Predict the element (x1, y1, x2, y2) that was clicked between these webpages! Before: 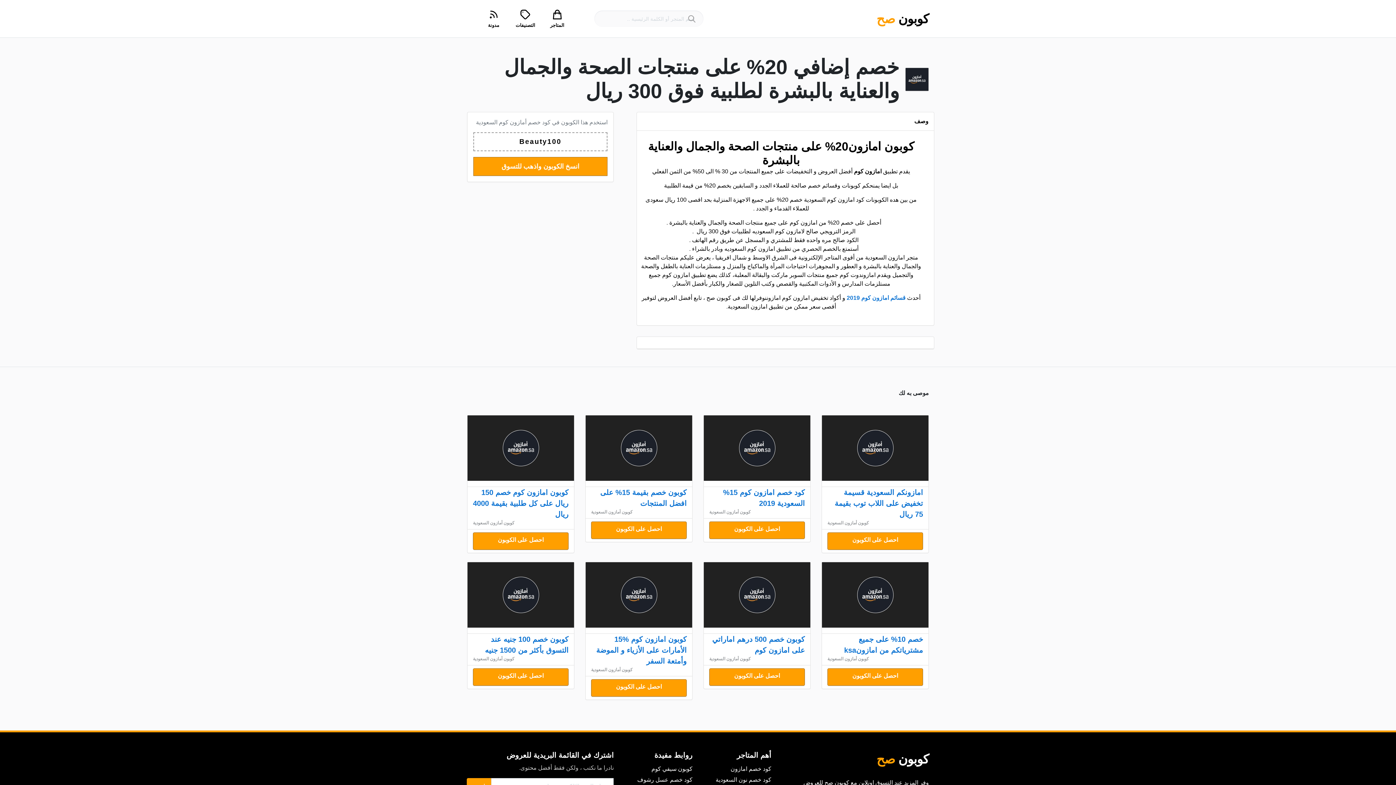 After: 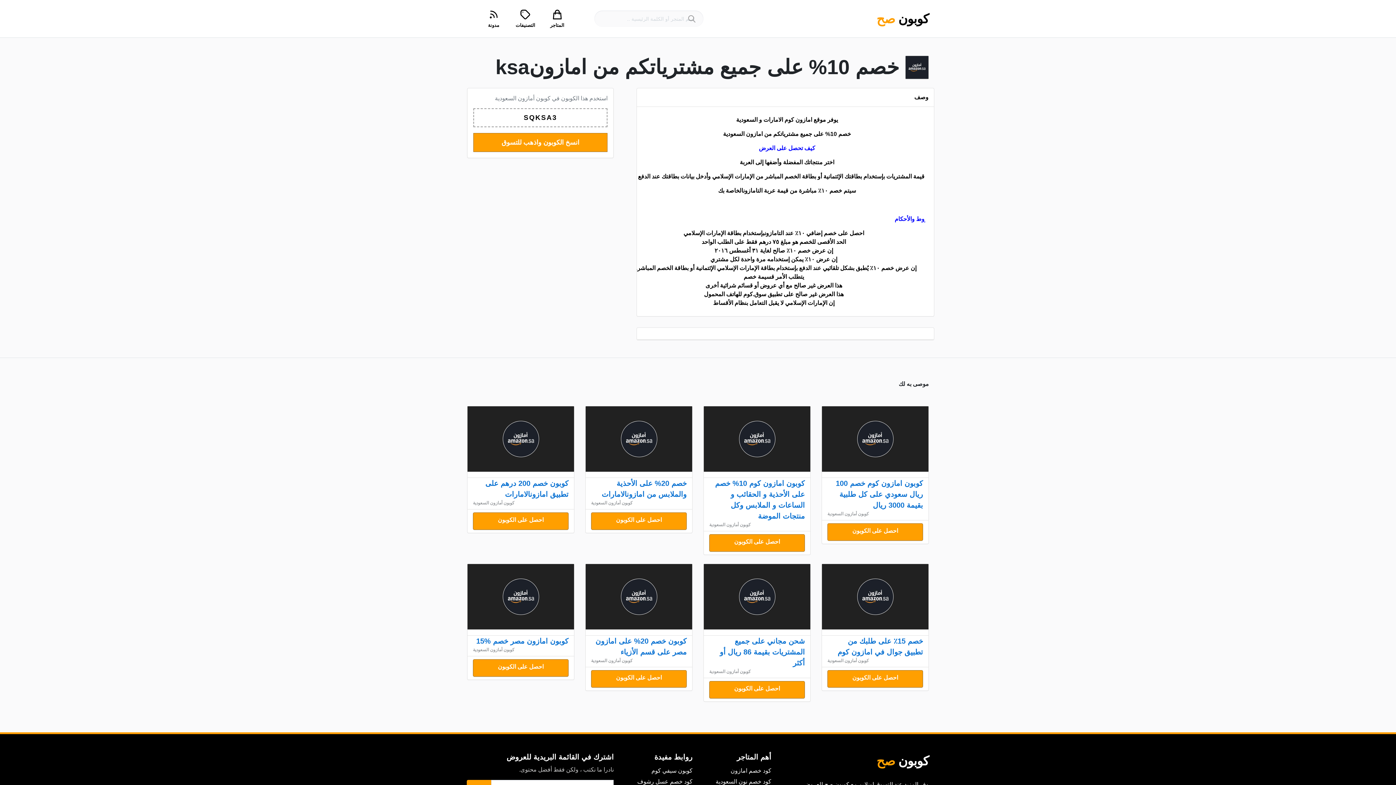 Action: bbox: (844, 632, 923, 654) label: خصم 10% على جميع مشترياتكم من امازونksa